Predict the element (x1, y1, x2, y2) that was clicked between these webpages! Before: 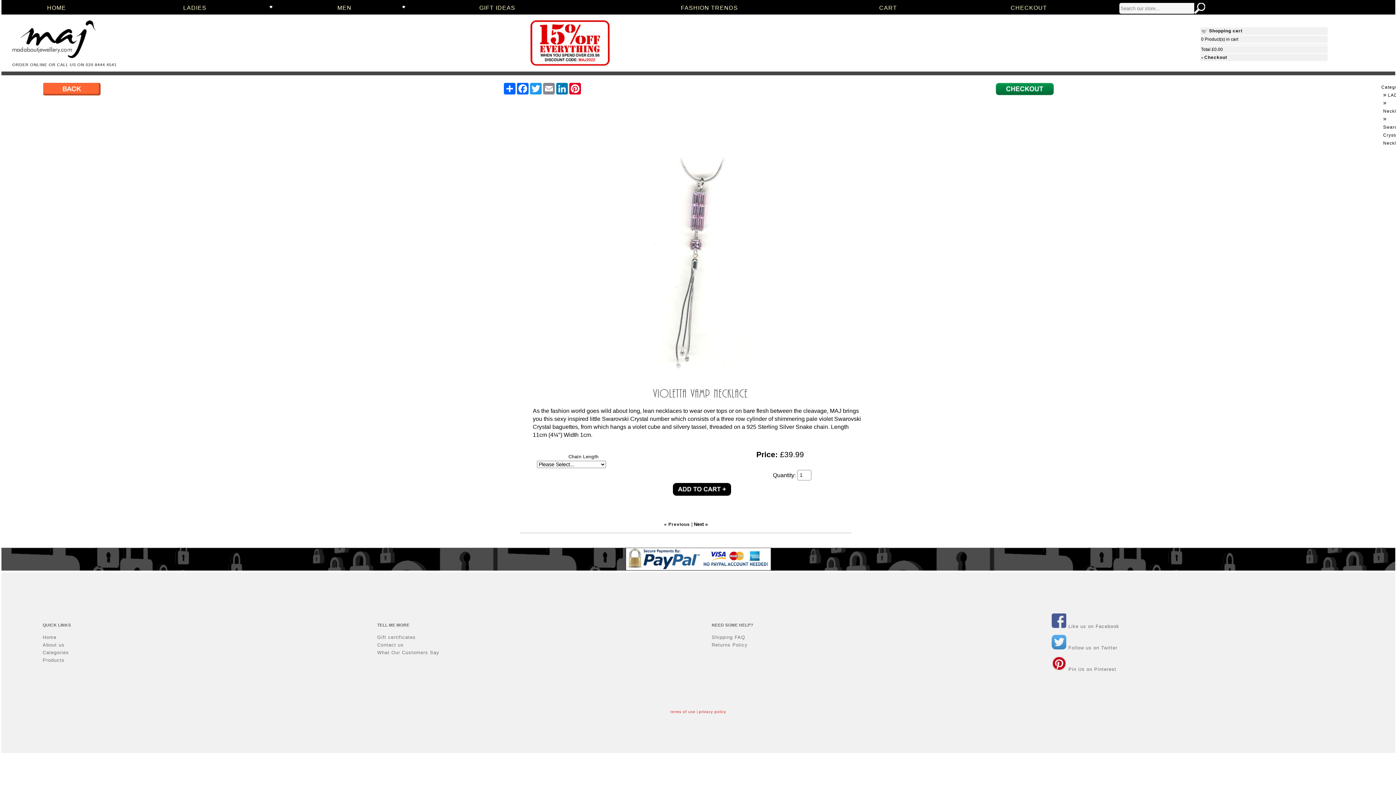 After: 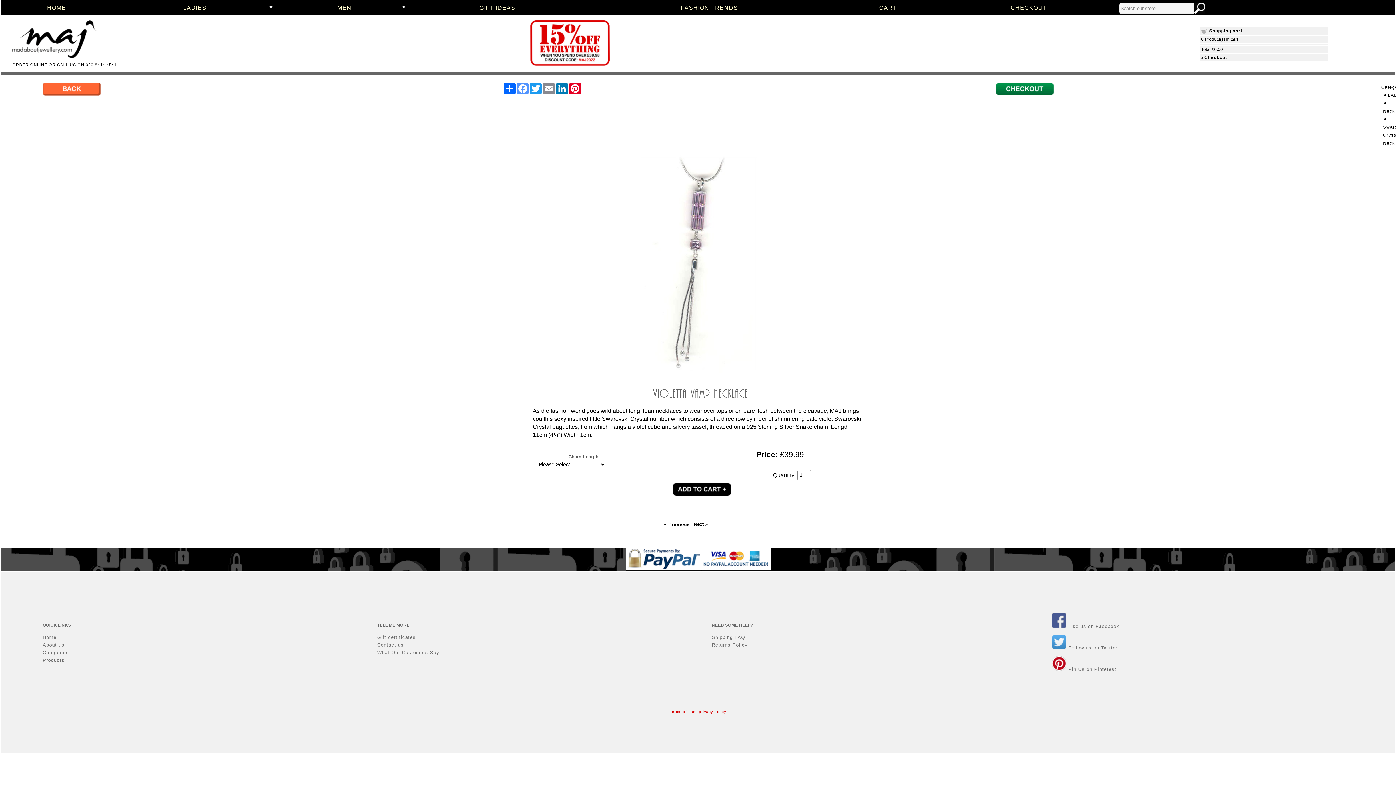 Action: bbox: (516, 82, 529, 94) label: Facebook